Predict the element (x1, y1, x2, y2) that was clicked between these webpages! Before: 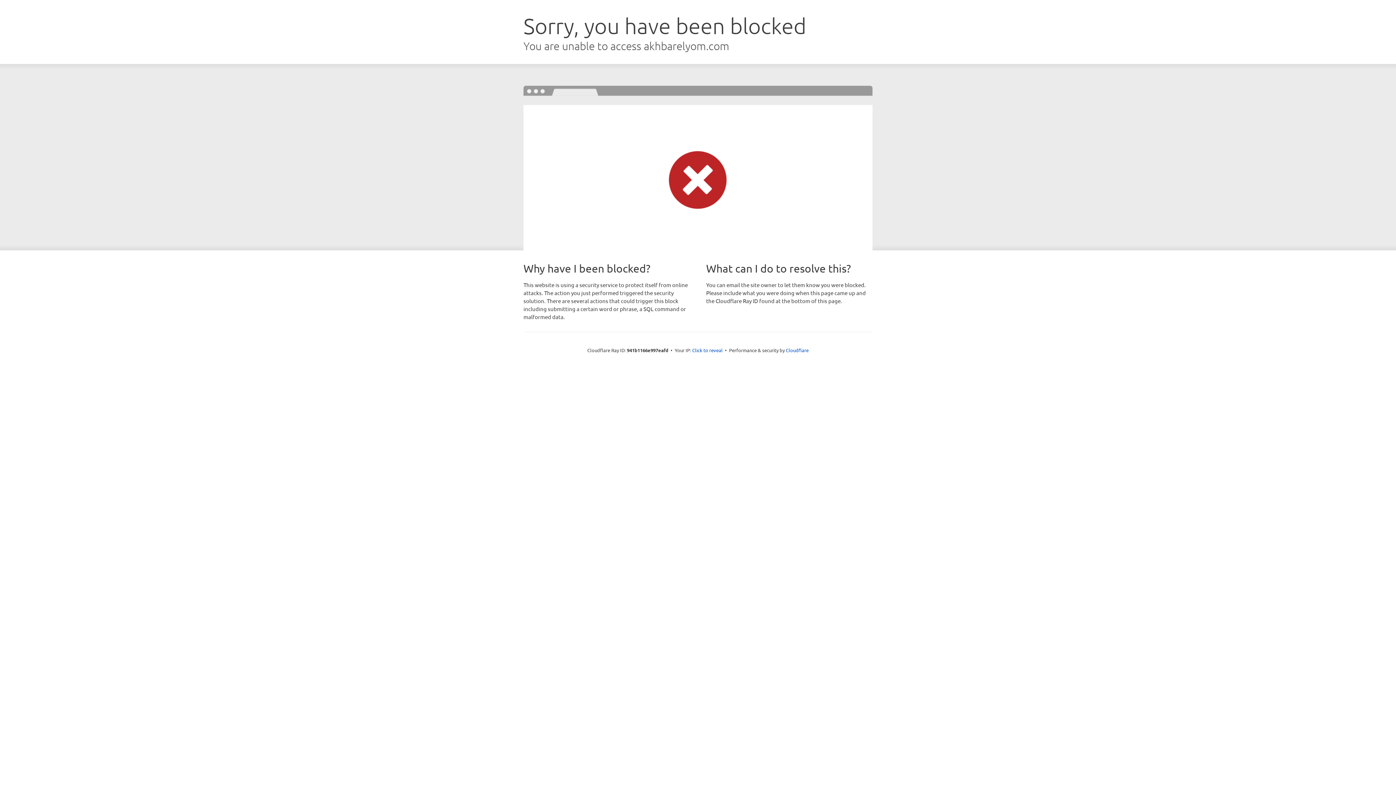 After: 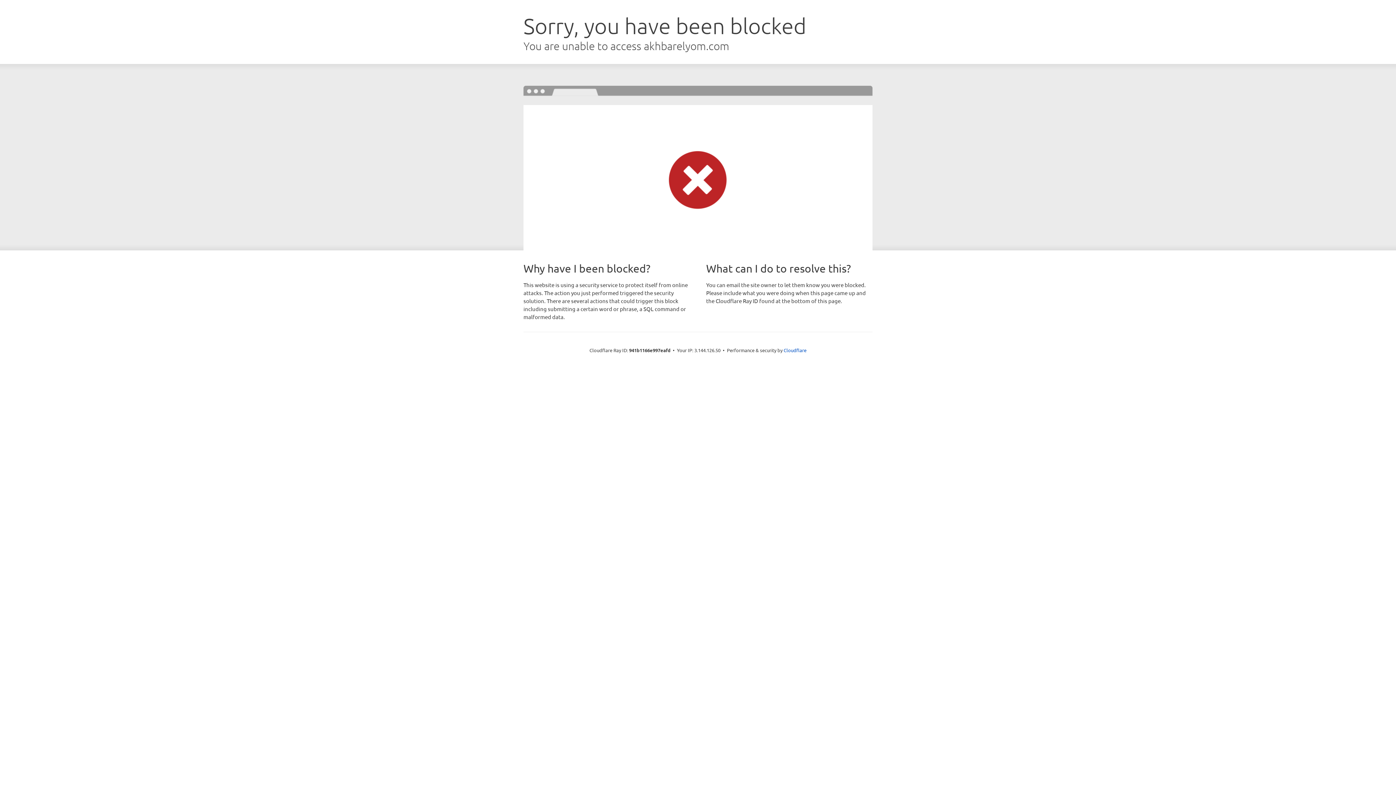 Action: label: Click to reveal bbox: (692, 346, 722, 353)